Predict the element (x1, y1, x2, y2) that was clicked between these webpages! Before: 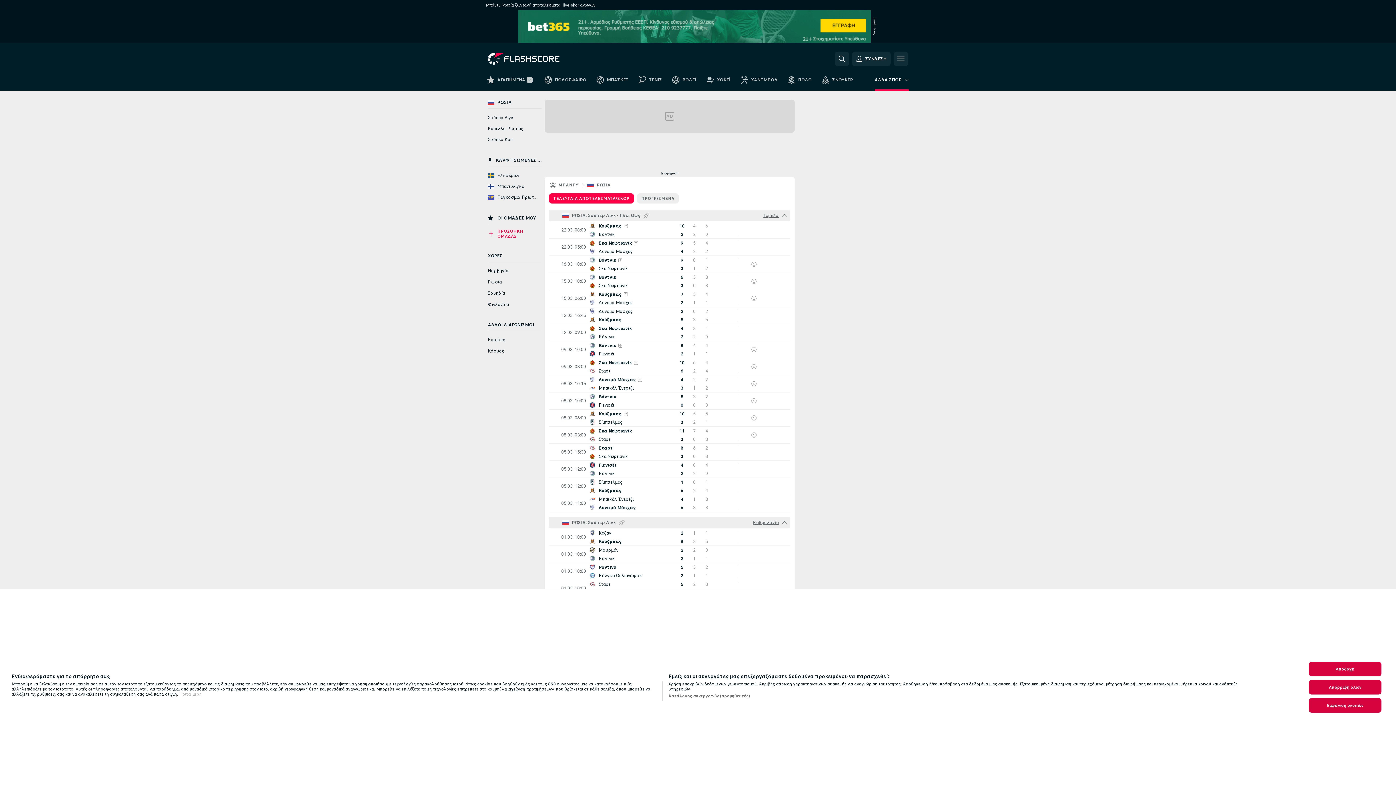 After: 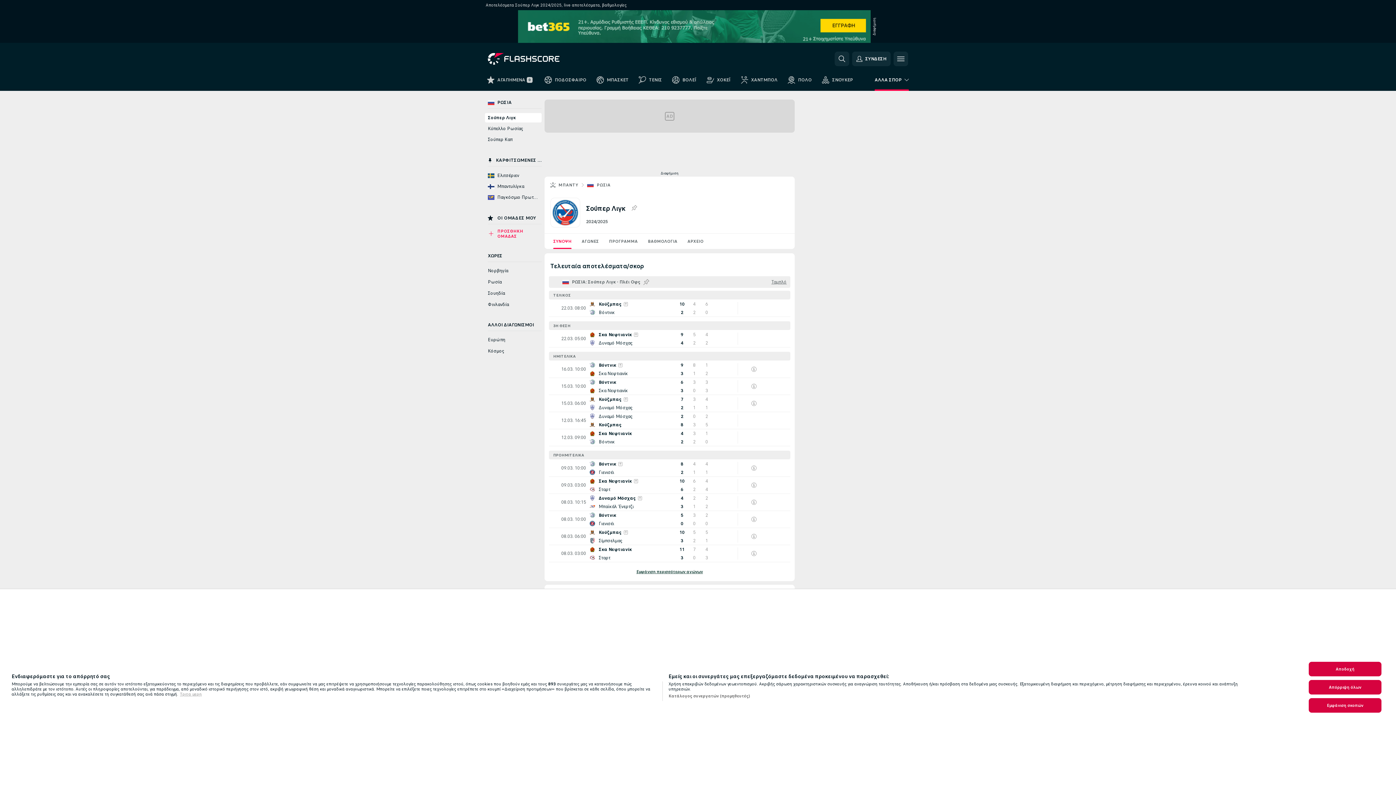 Action: label: Σούπερ Λιγκ bbox: (485, 113, 541, 122)